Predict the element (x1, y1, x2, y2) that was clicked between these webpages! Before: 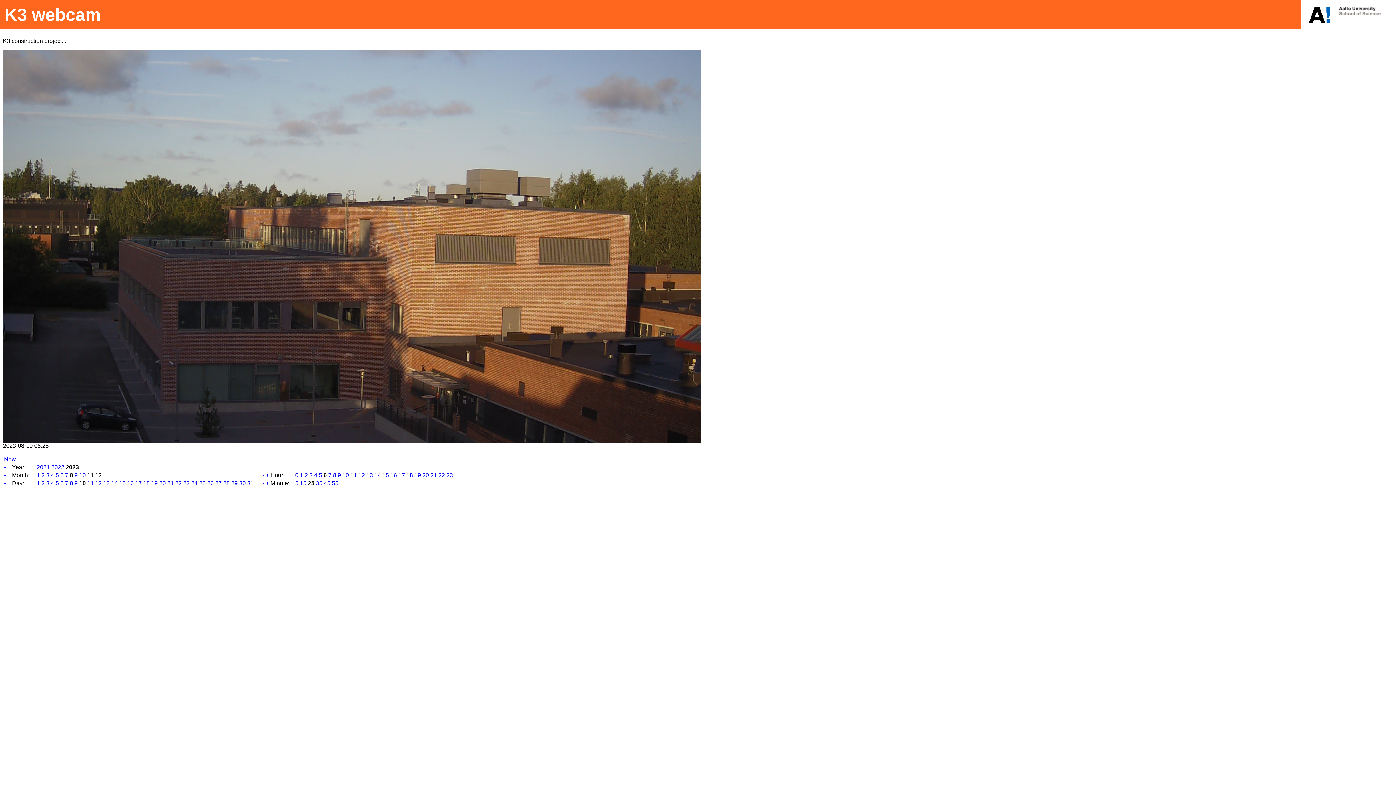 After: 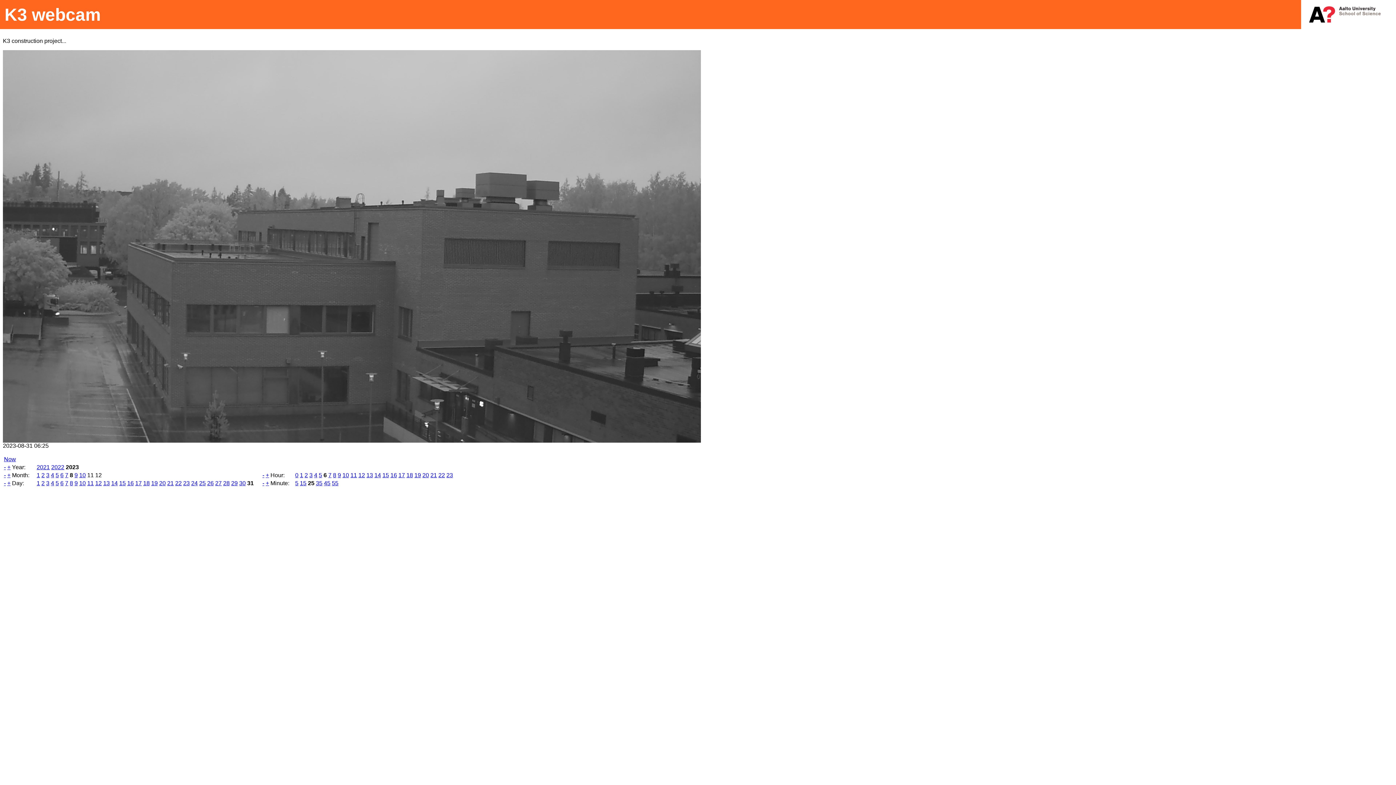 Action: bbox: (247, 480, 253, 486) label: 31